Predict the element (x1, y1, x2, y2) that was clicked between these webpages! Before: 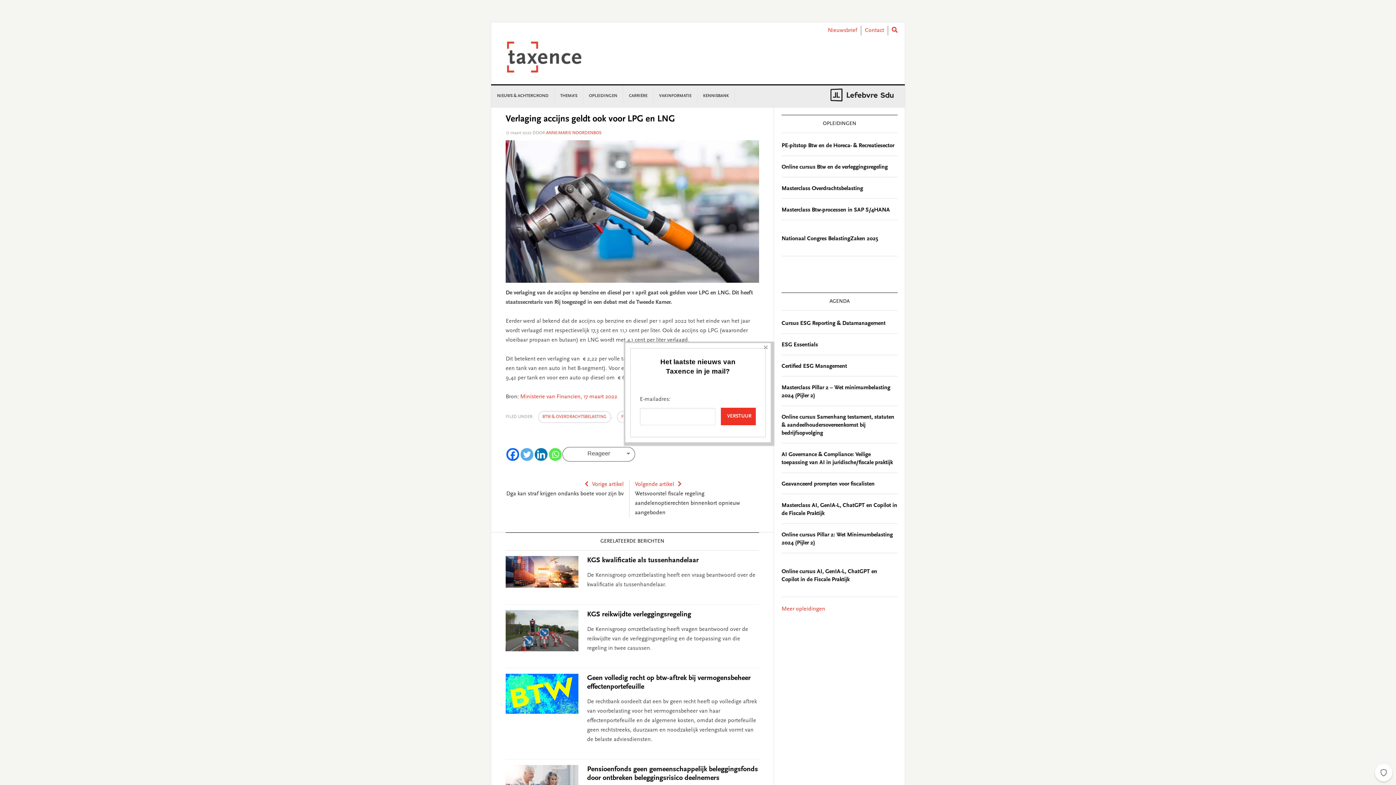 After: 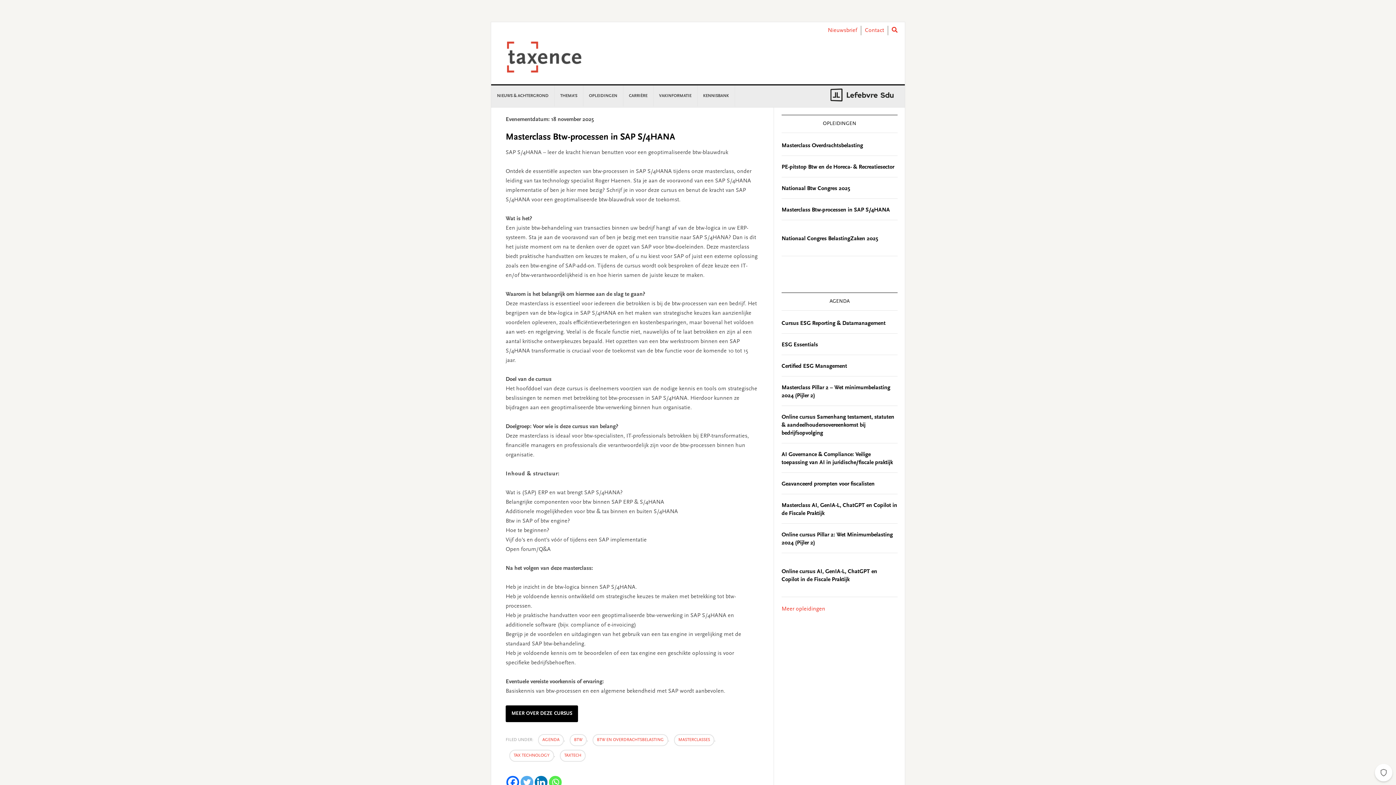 Action: bbox: (781, 207, 890, 213) label: Masterclass Btw-processen in SAP S/4HANA